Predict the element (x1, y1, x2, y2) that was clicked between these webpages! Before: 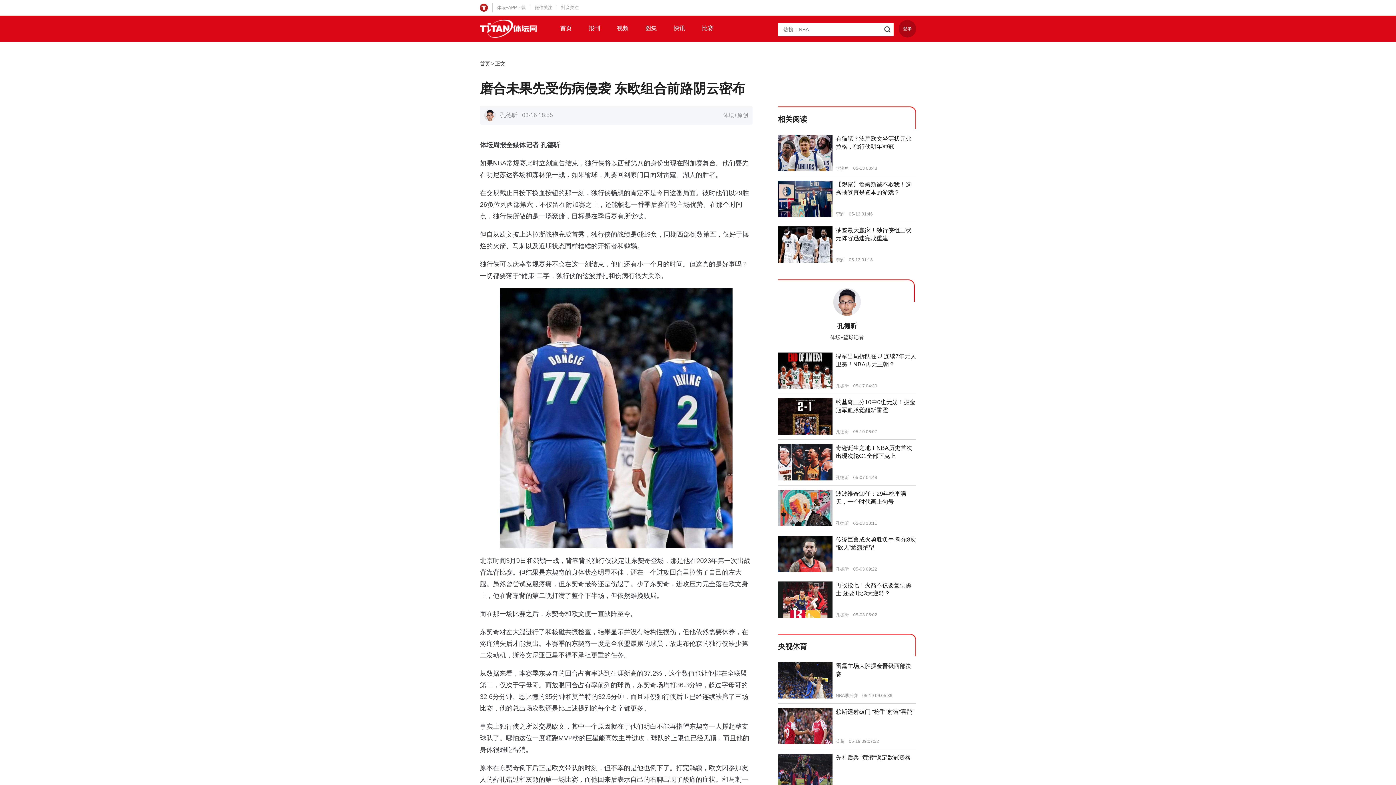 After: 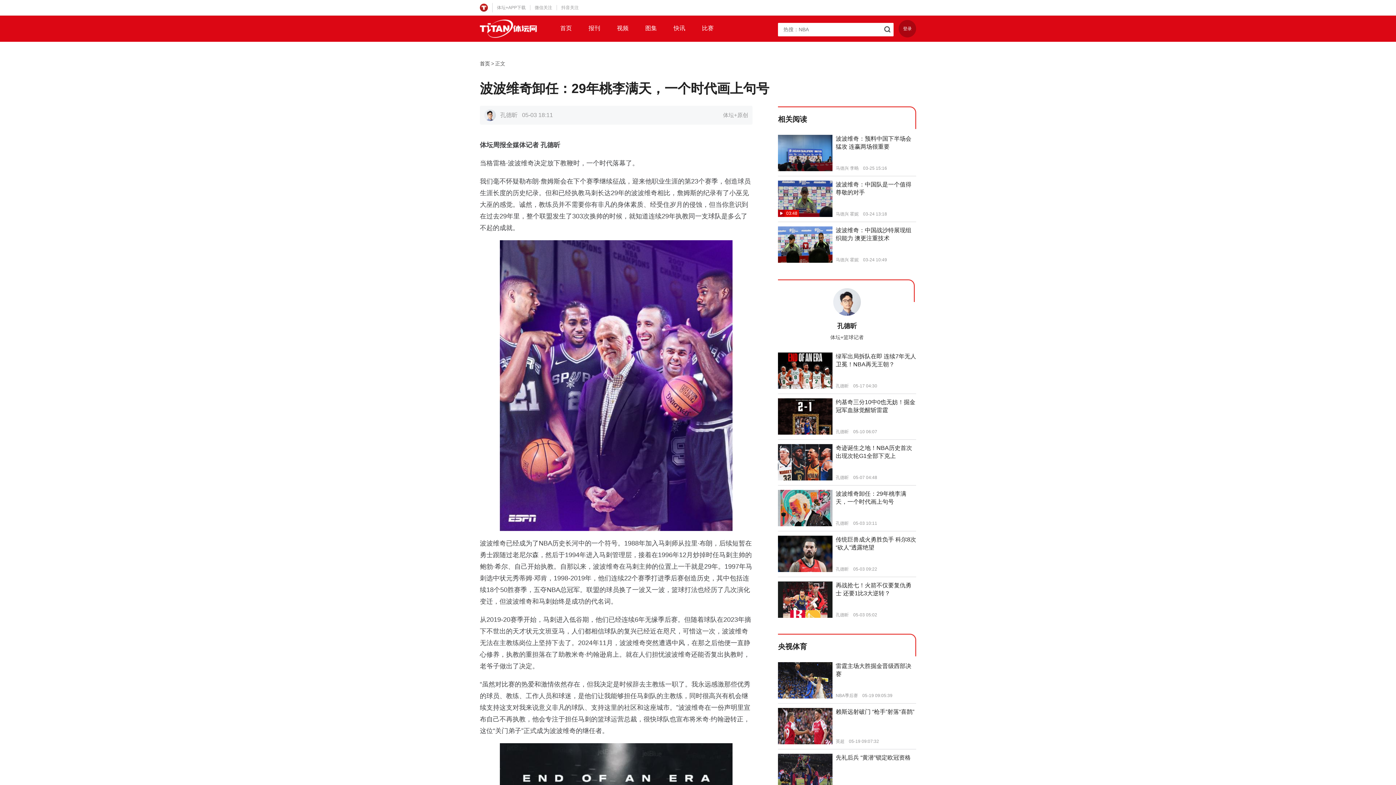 Action: label:  新闻
波波维奇卸任：29年桃李满天，一个时代画上句号

孔德昕    05-03 10:11 bbox: (778, 485, 916, 531)